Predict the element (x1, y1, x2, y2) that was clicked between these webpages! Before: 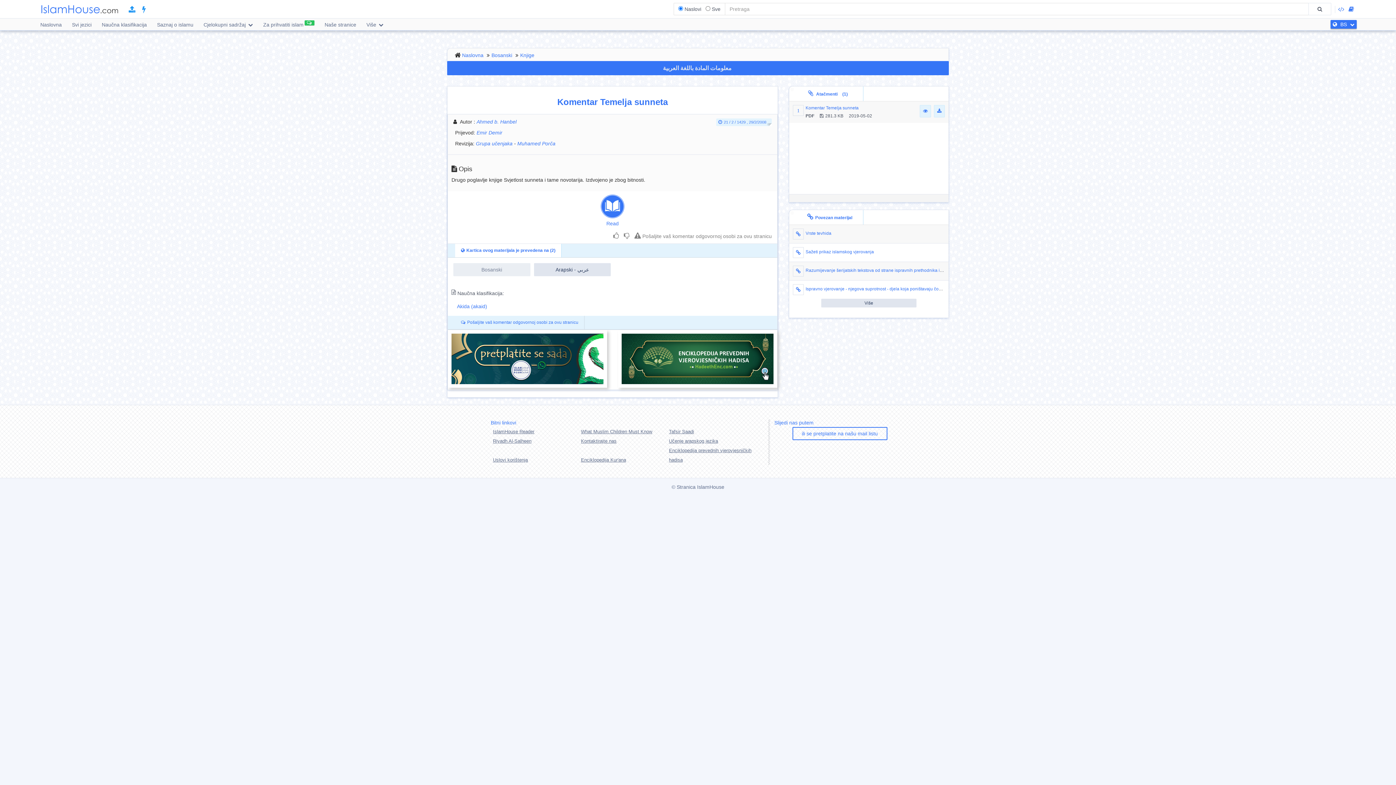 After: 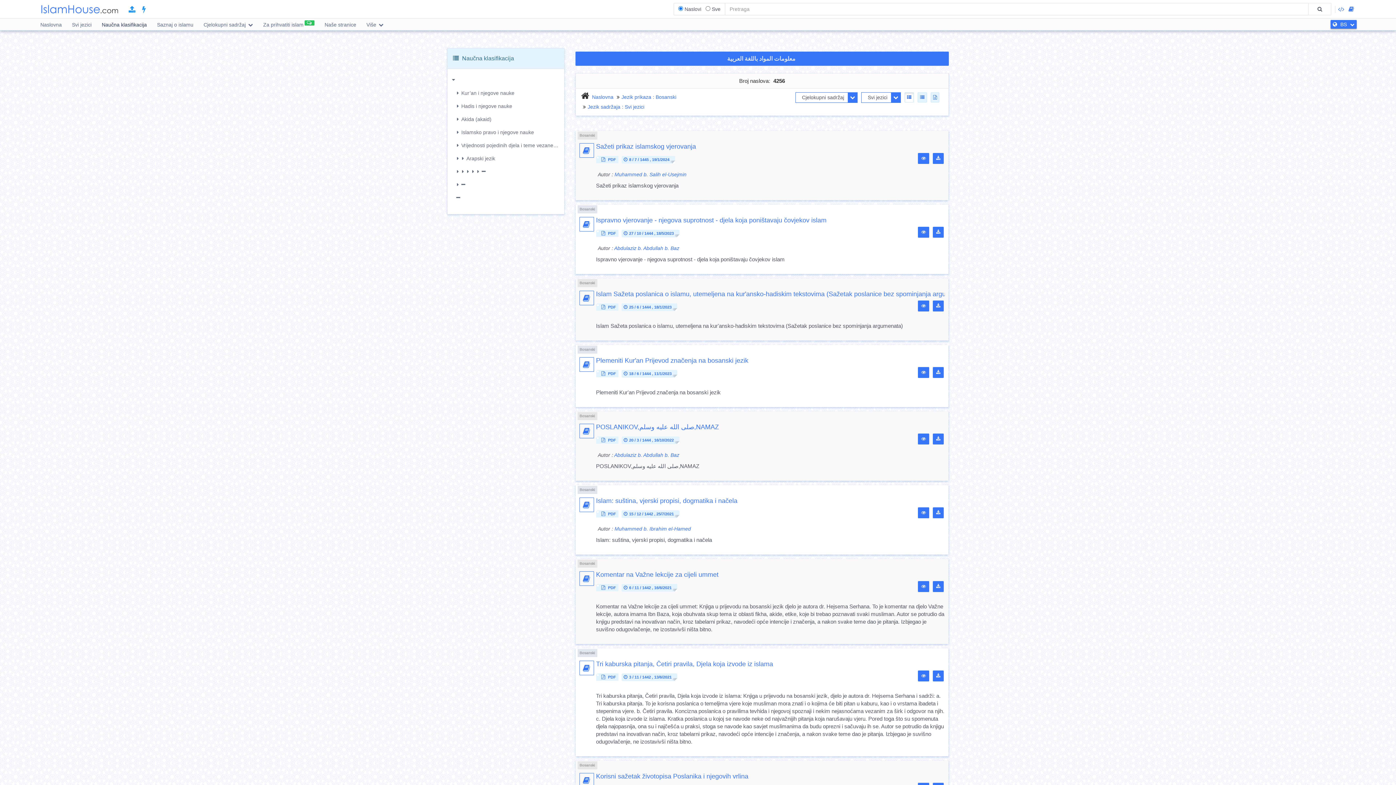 Action: label: Naučna klasifikacija bbox: (97, 18, 151, 30)